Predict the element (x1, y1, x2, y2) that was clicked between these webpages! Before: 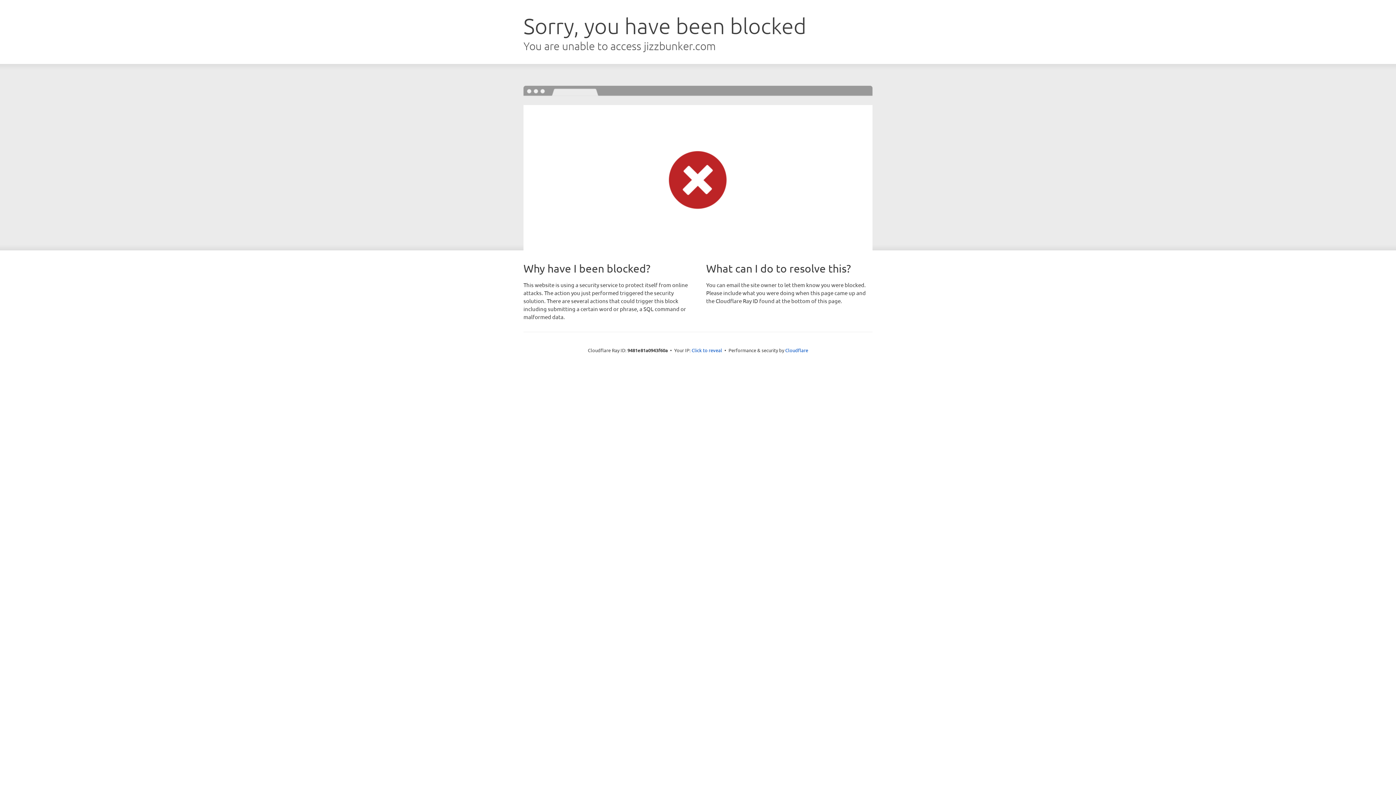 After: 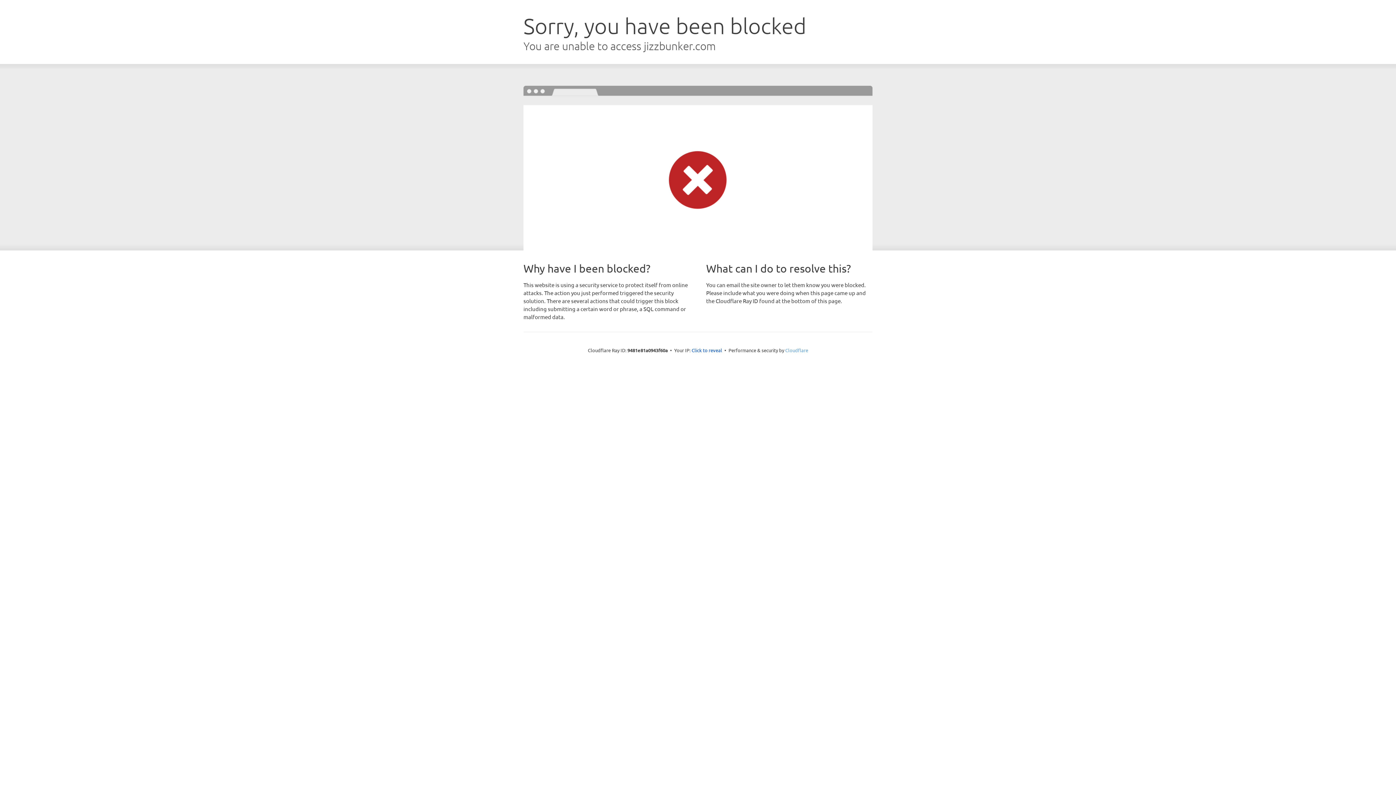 Action: label: Cloudflare bbox: (785, 347, 808, 353)